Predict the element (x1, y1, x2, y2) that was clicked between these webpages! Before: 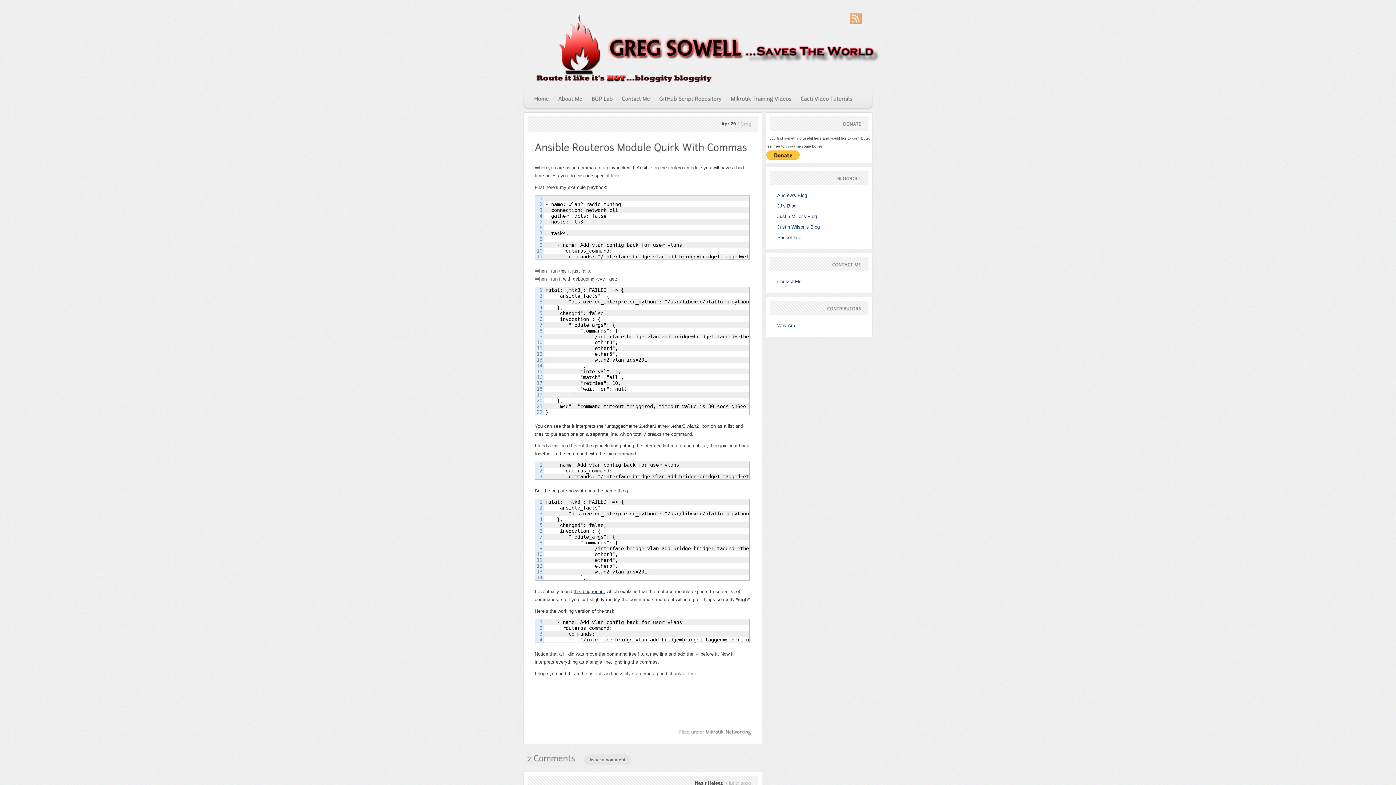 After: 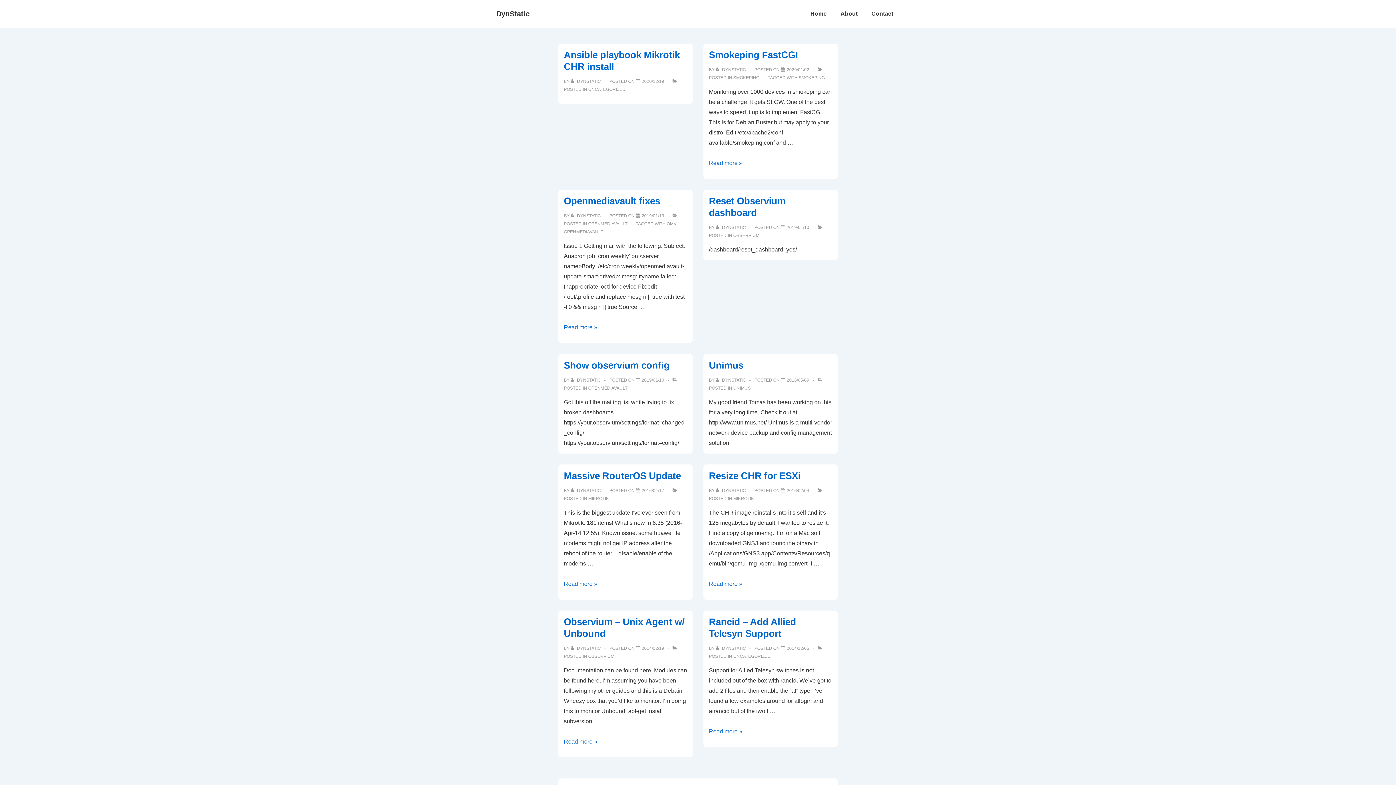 Action: label: Justin Miller's Blog bbox: (777, 213, 817, 219)